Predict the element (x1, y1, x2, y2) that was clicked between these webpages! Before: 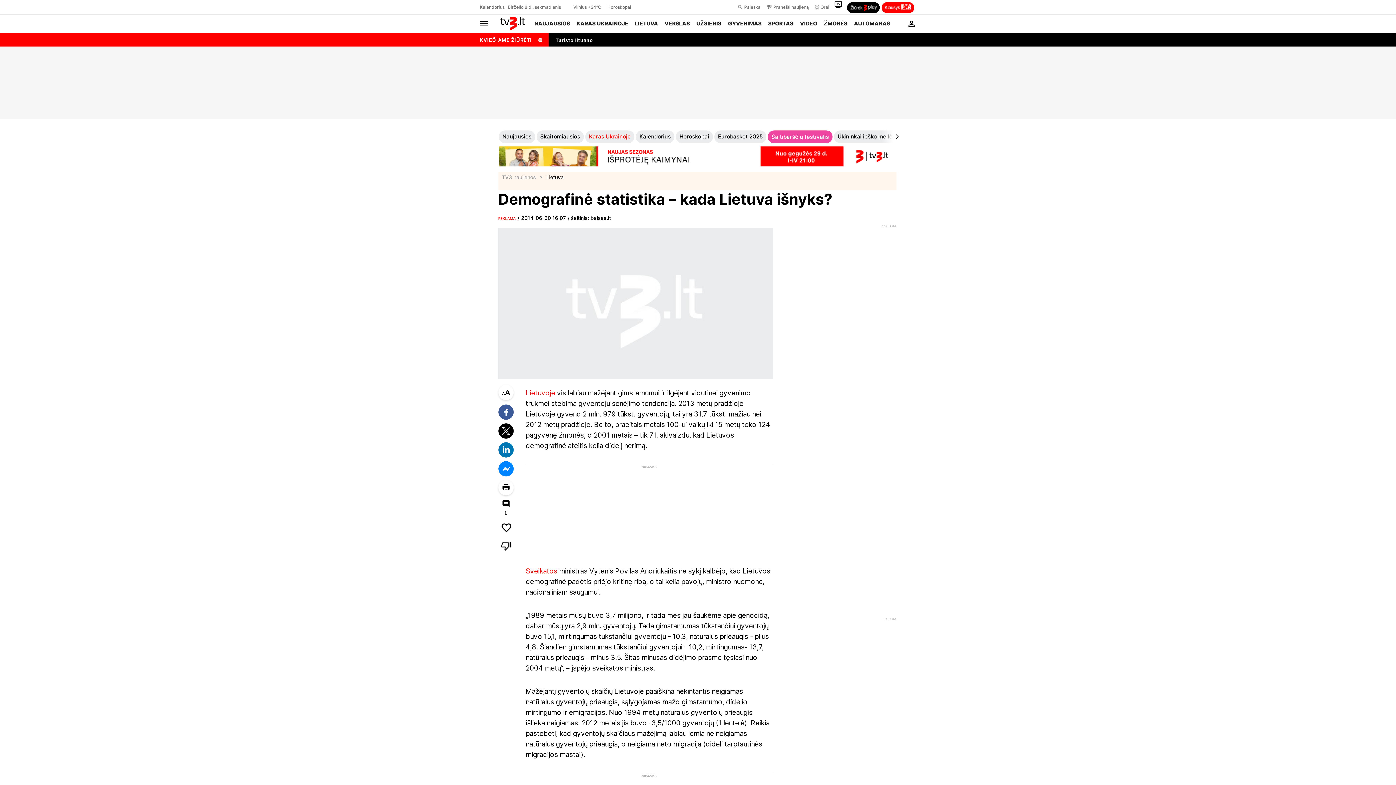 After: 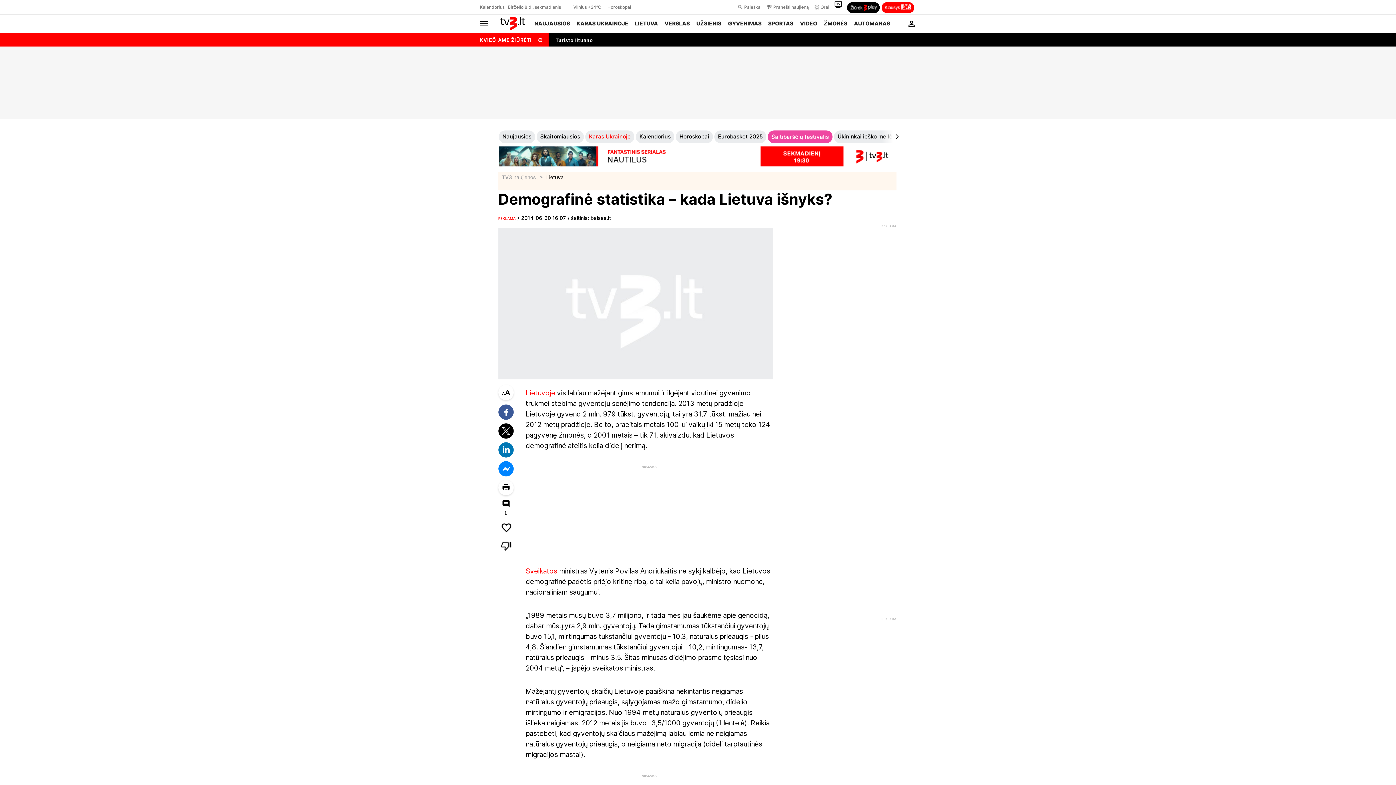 Action: bbox: (847, 2, 880, 13)